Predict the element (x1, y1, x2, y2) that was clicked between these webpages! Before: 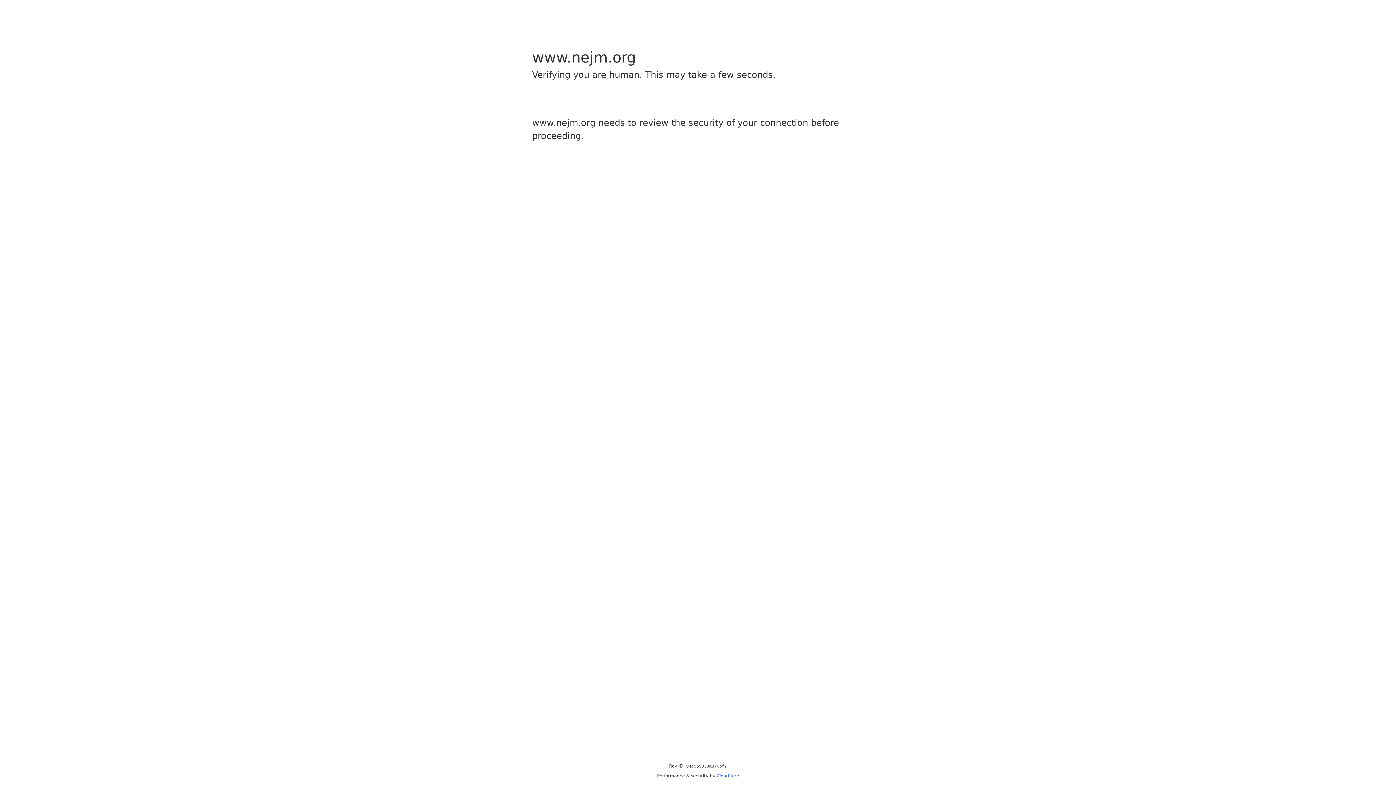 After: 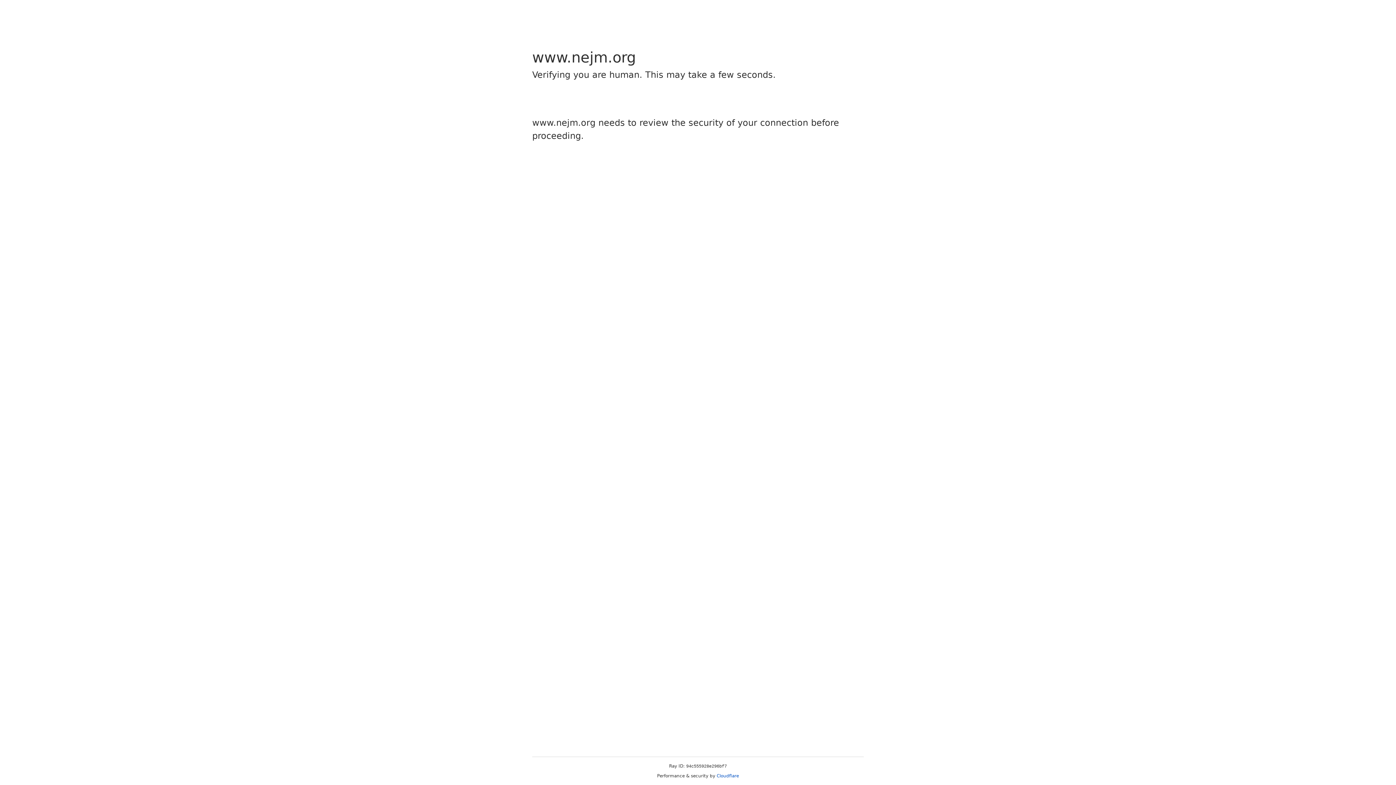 Action: label: Cloudflare bbox: (716, 773, 739, 778)